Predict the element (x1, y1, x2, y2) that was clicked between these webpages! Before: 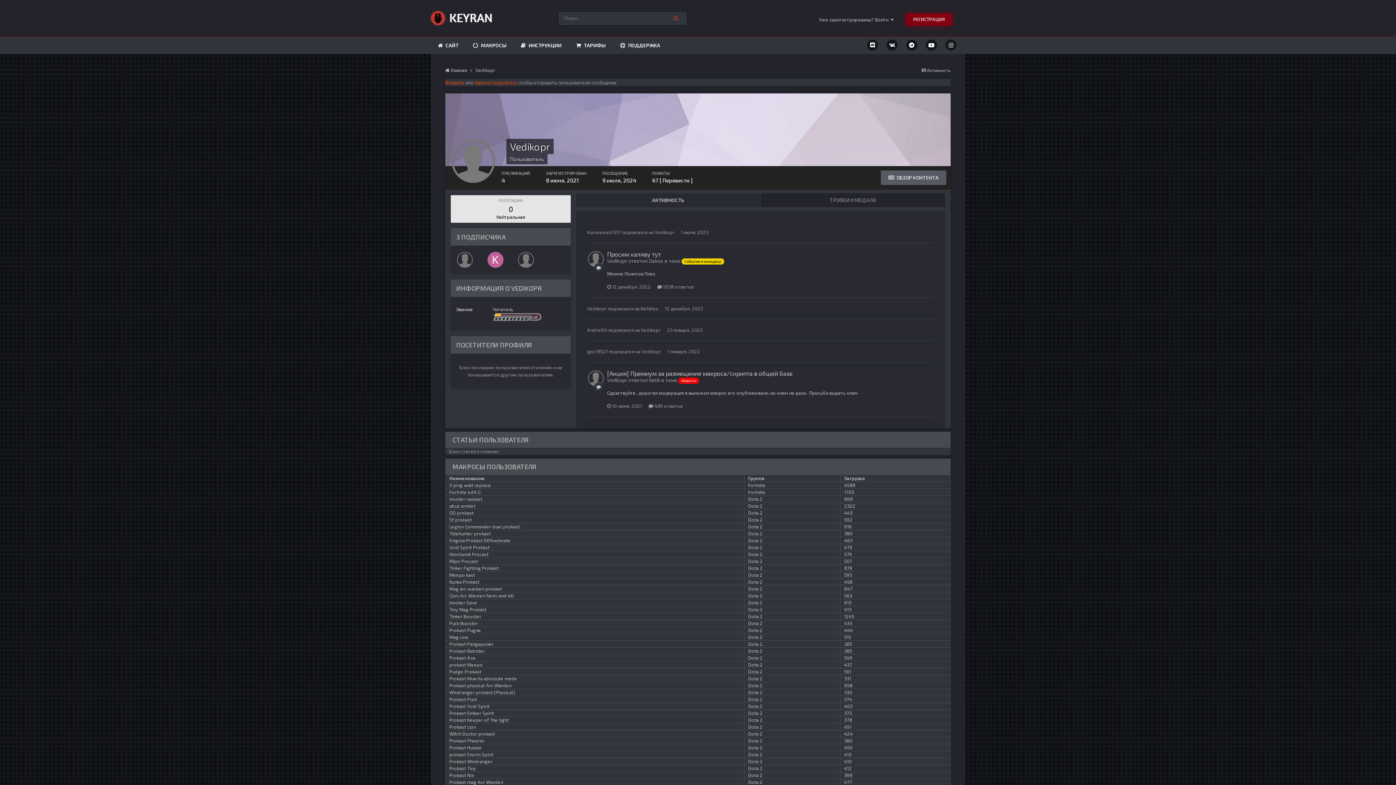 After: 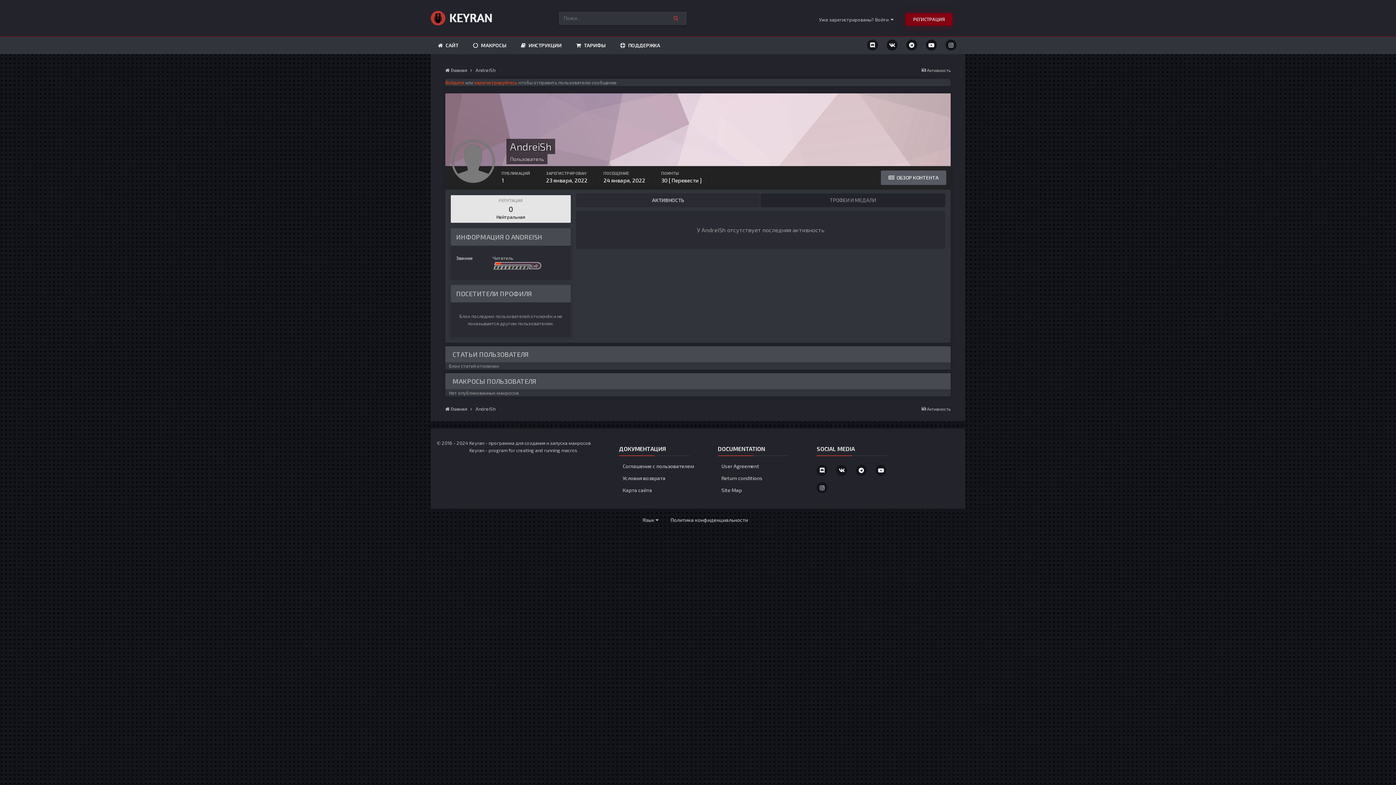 Action: label: AndreiSh bbox: (587, 327, 607, 333)